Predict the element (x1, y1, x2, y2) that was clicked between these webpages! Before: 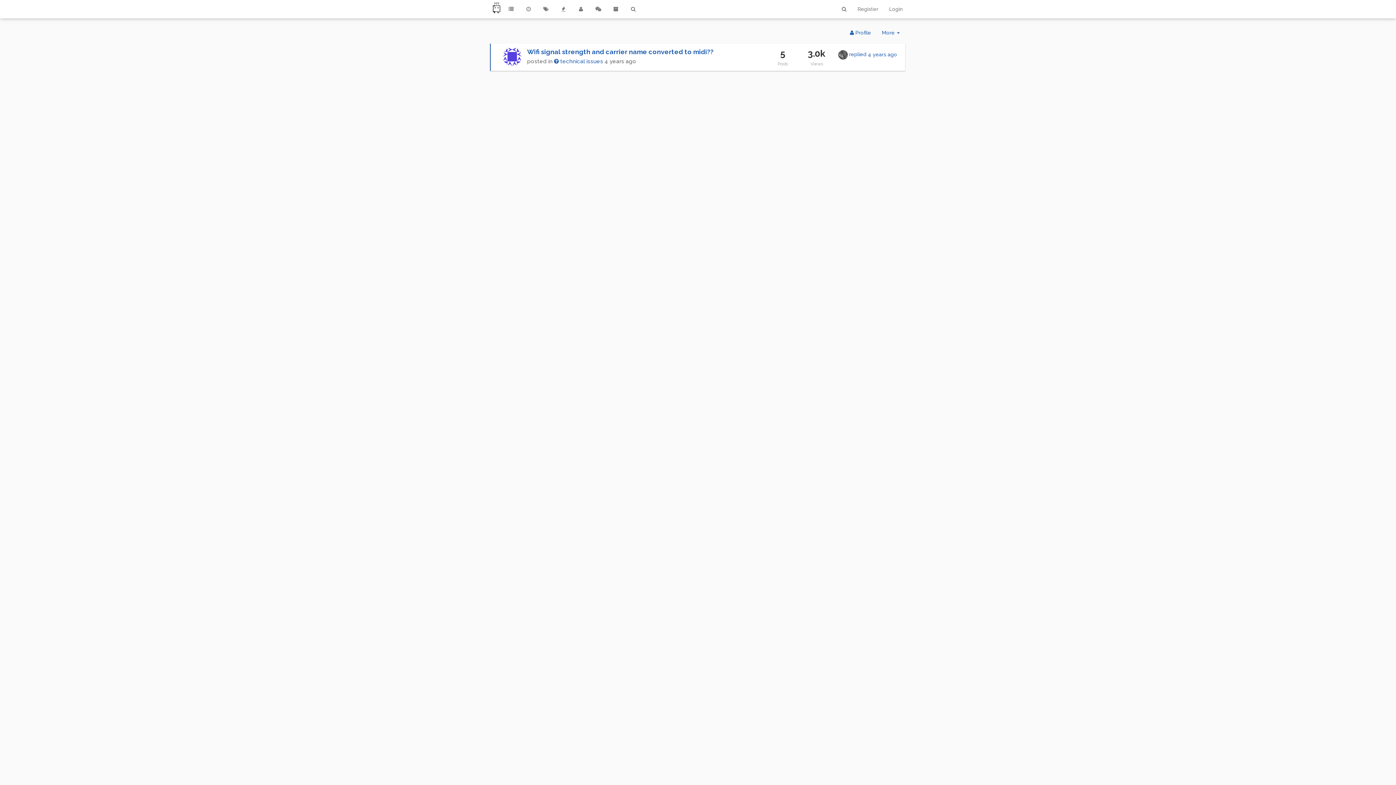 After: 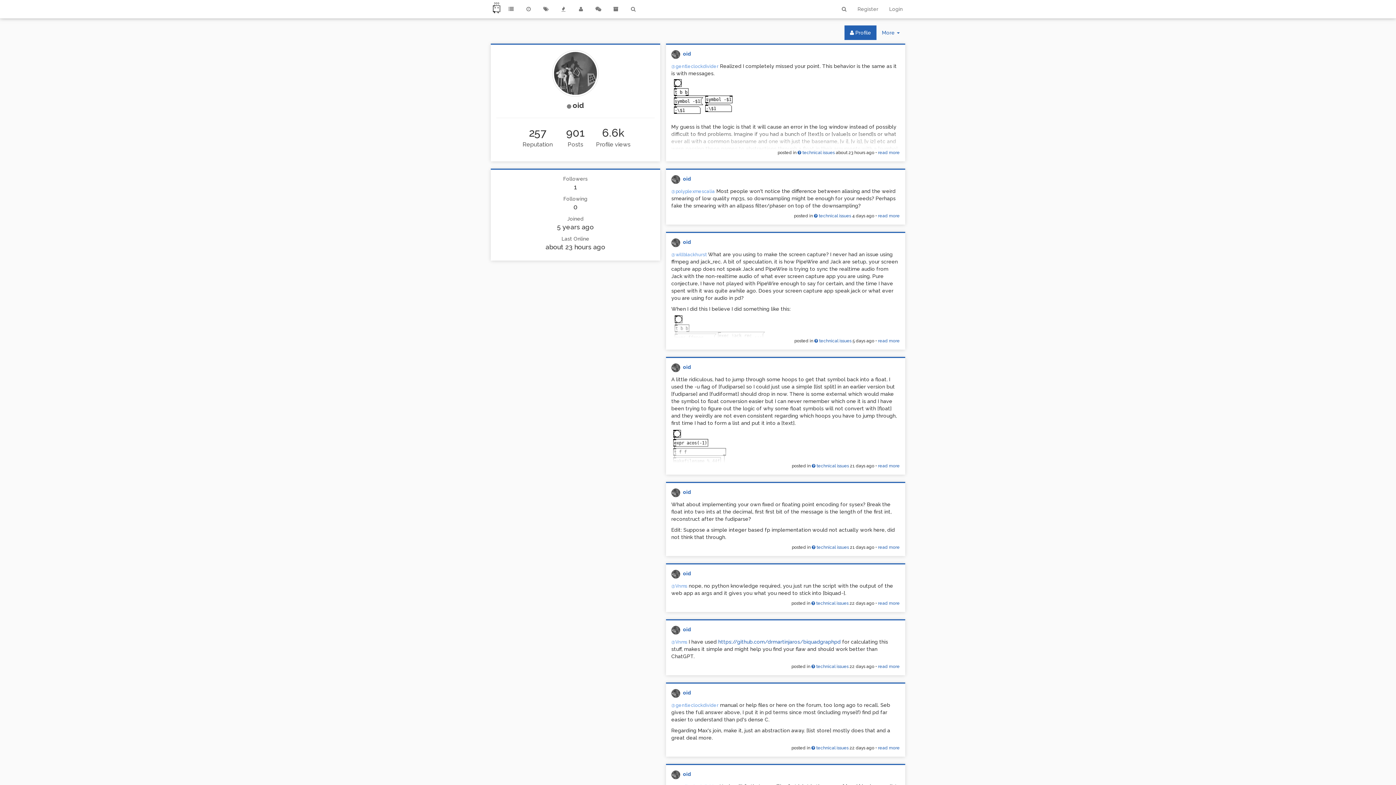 Action: bbox: (838, 51, 847, 57)